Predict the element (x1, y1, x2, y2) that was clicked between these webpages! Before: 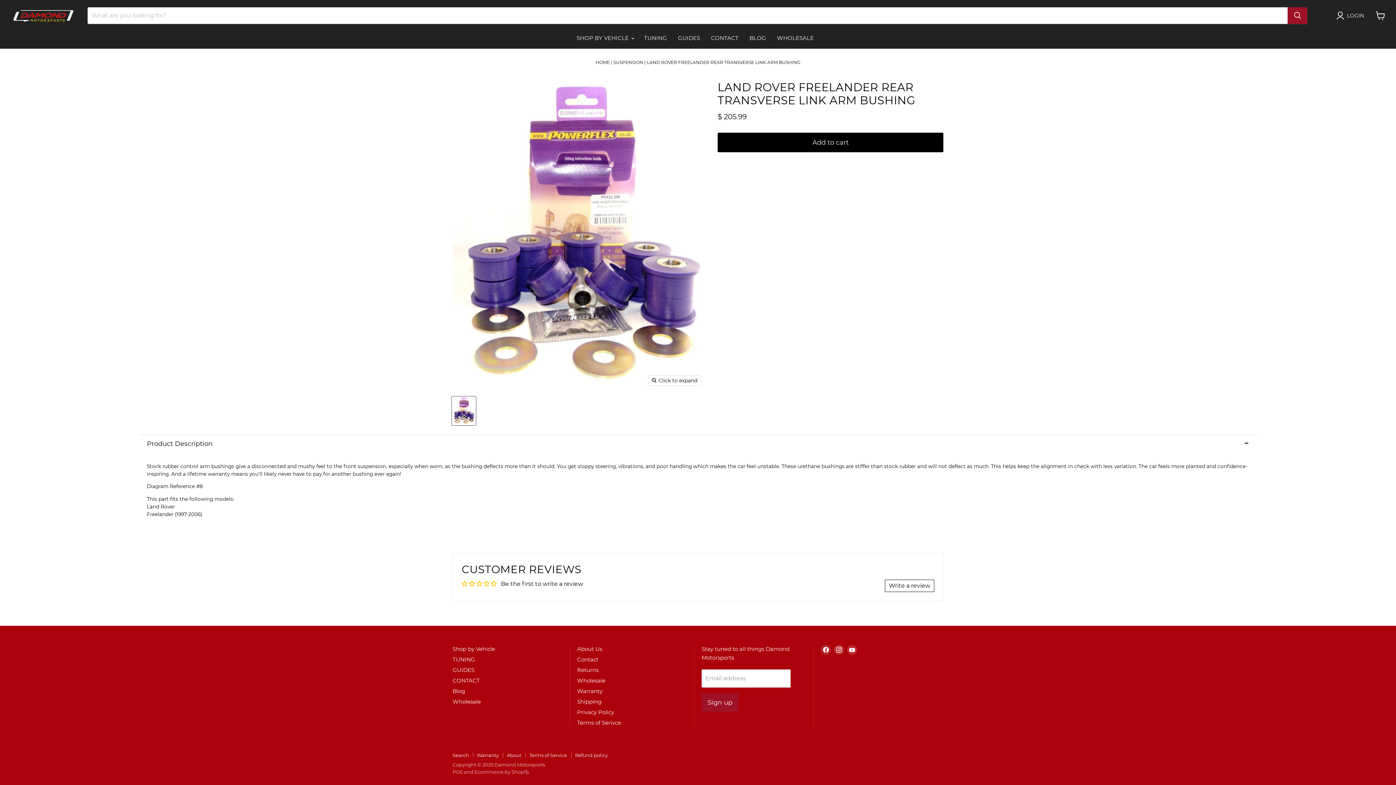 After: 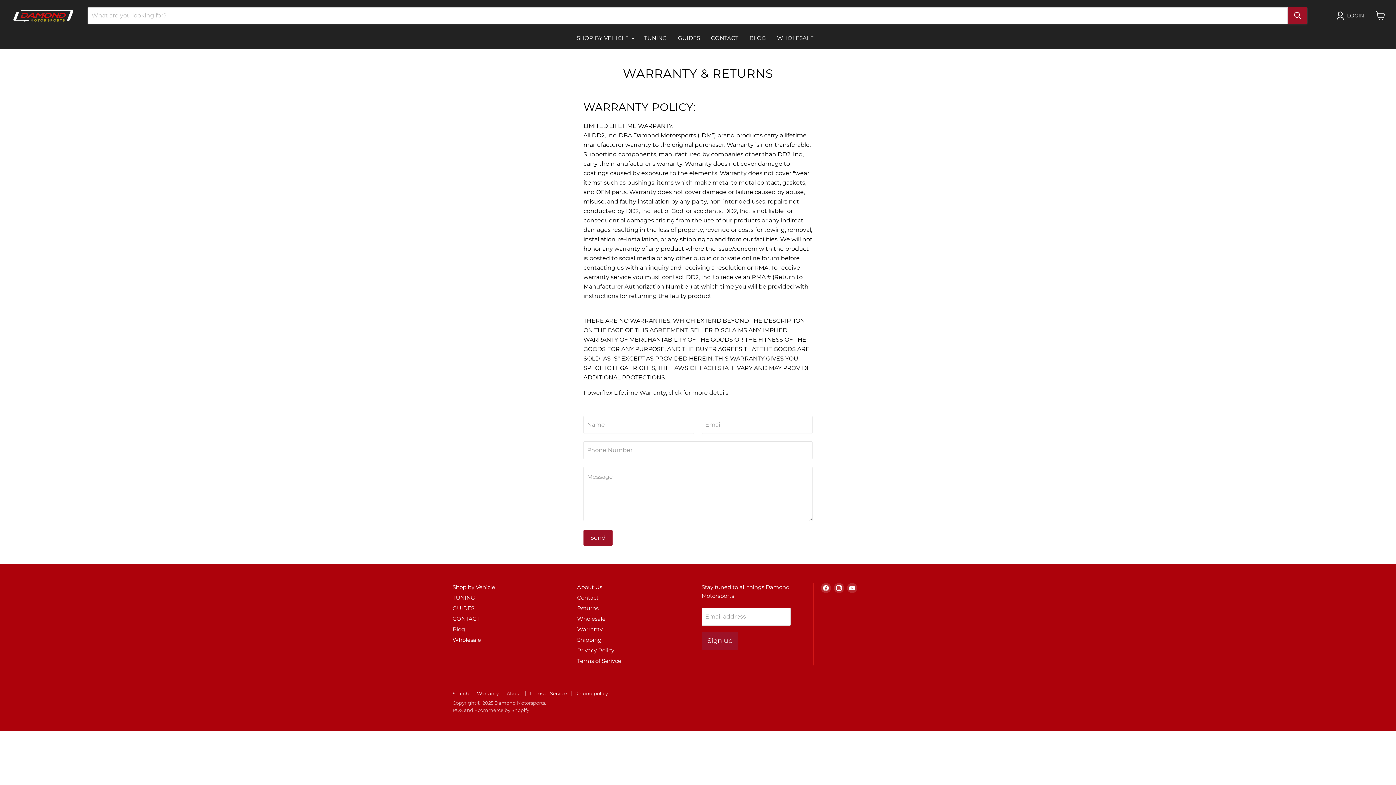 Action: label: Warranty bbox: (477, 752, 498, 758)